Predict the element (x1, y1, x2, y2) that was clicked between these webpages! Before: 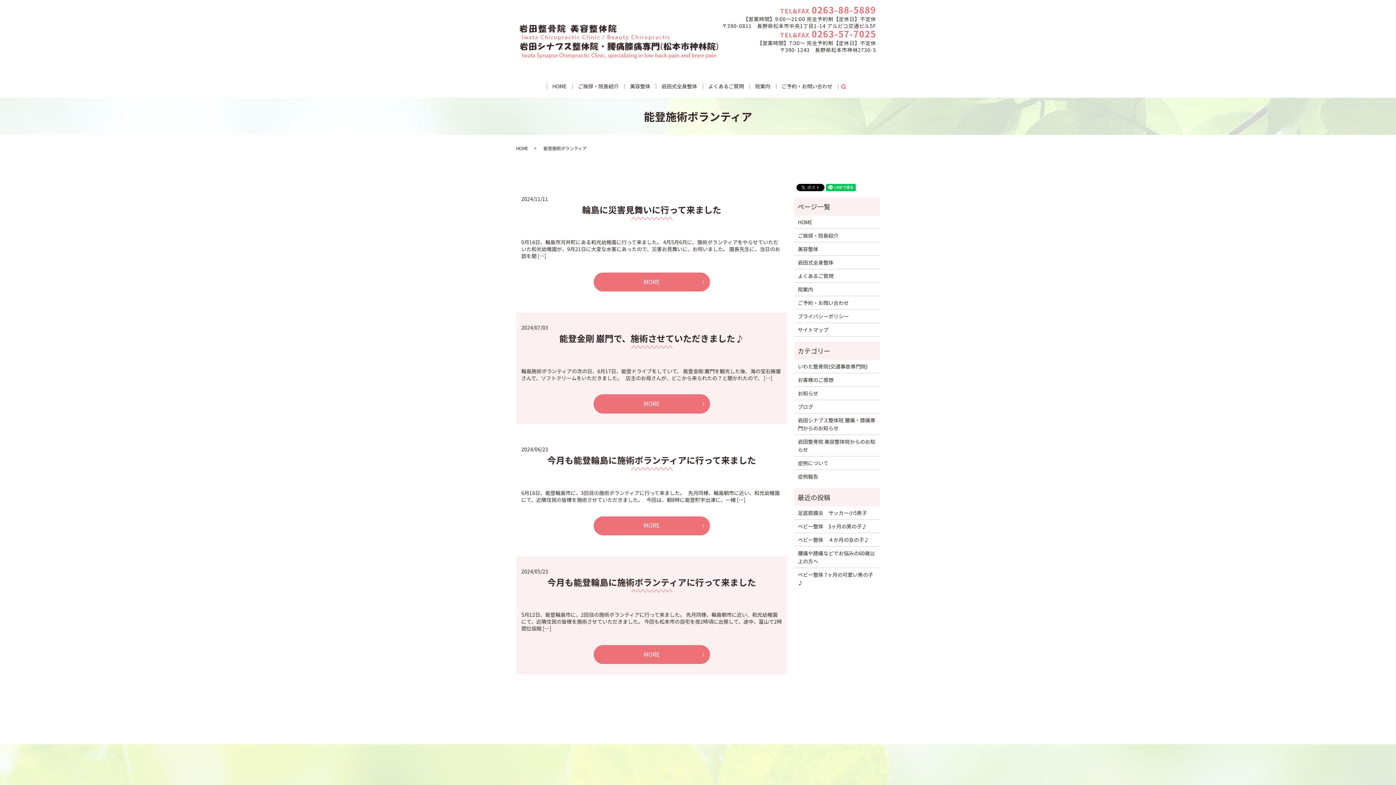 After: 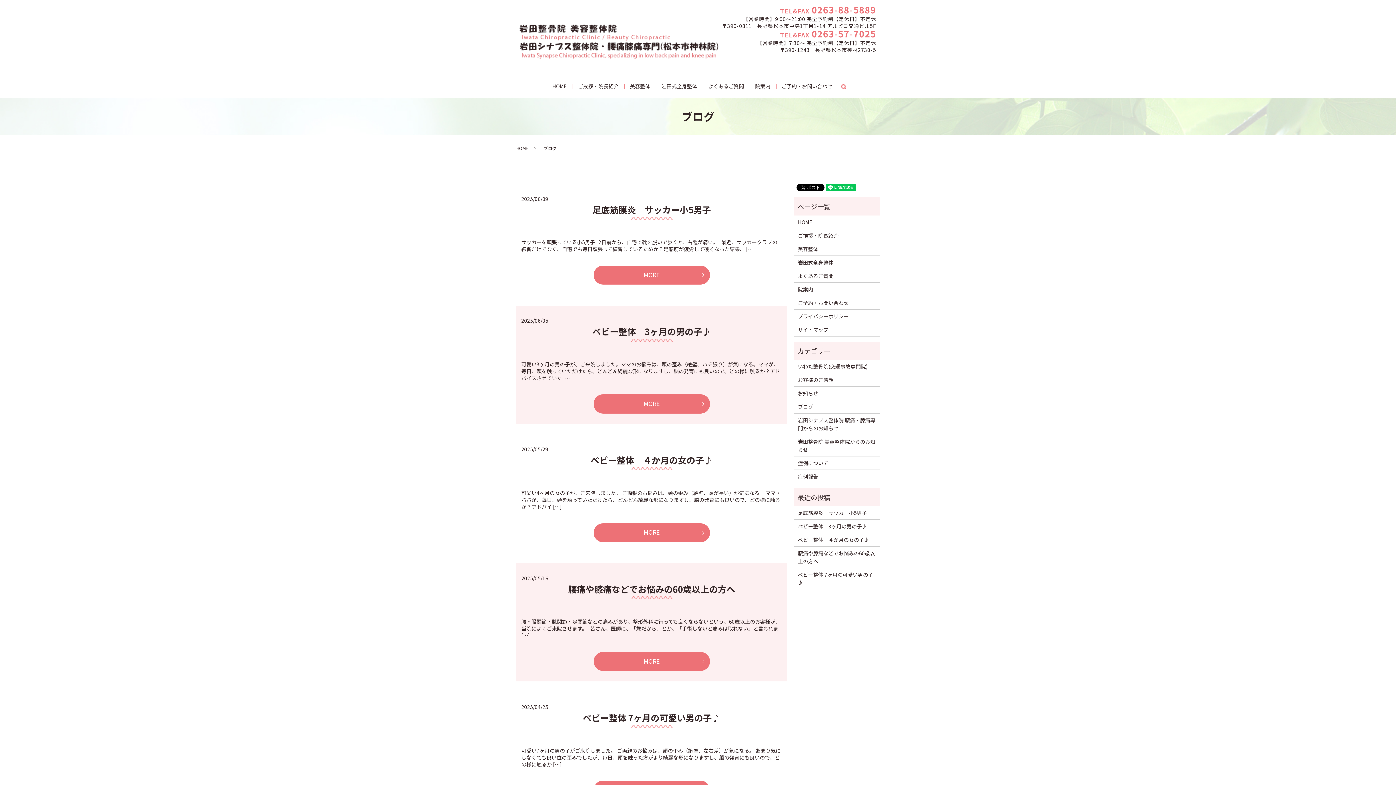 Action: label: ブログ bbox: (798, 402, 876, 410)